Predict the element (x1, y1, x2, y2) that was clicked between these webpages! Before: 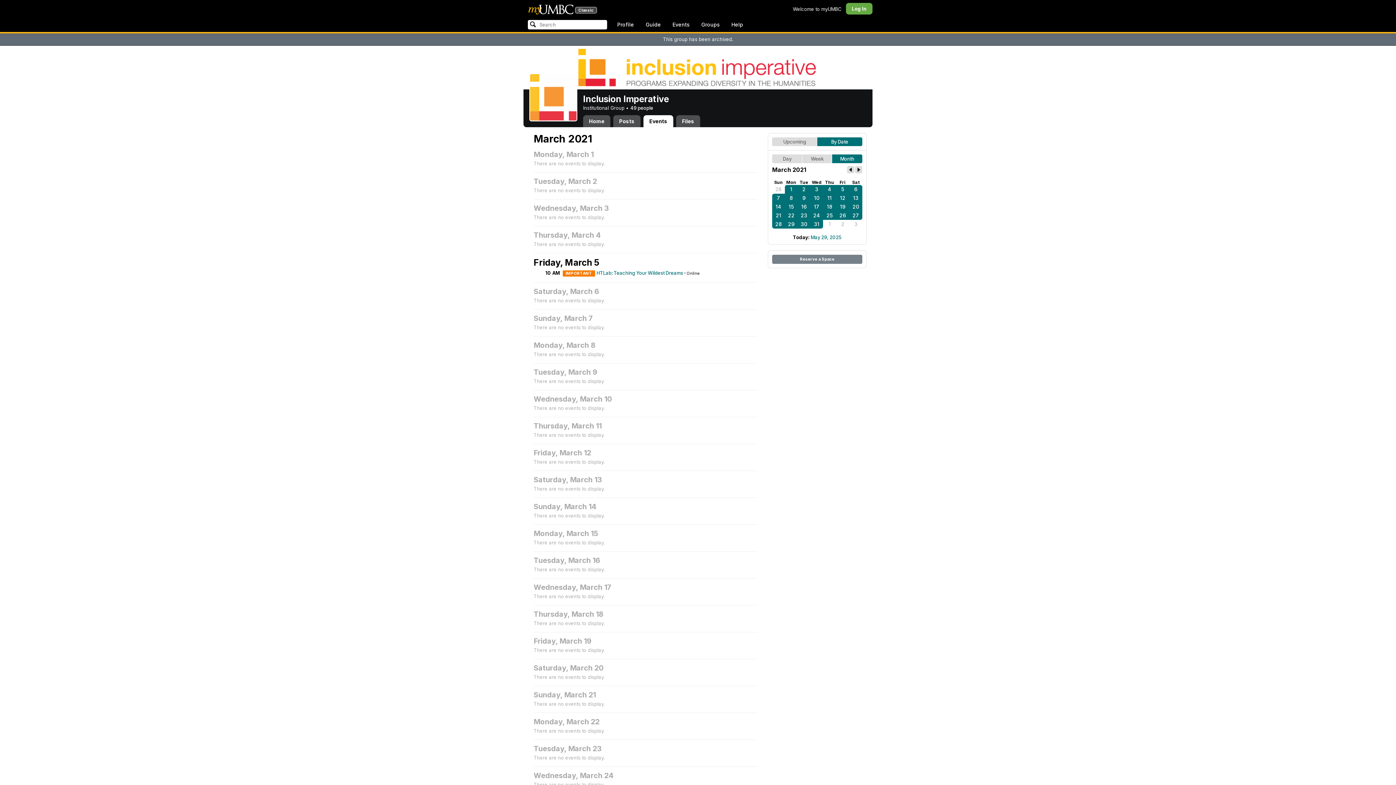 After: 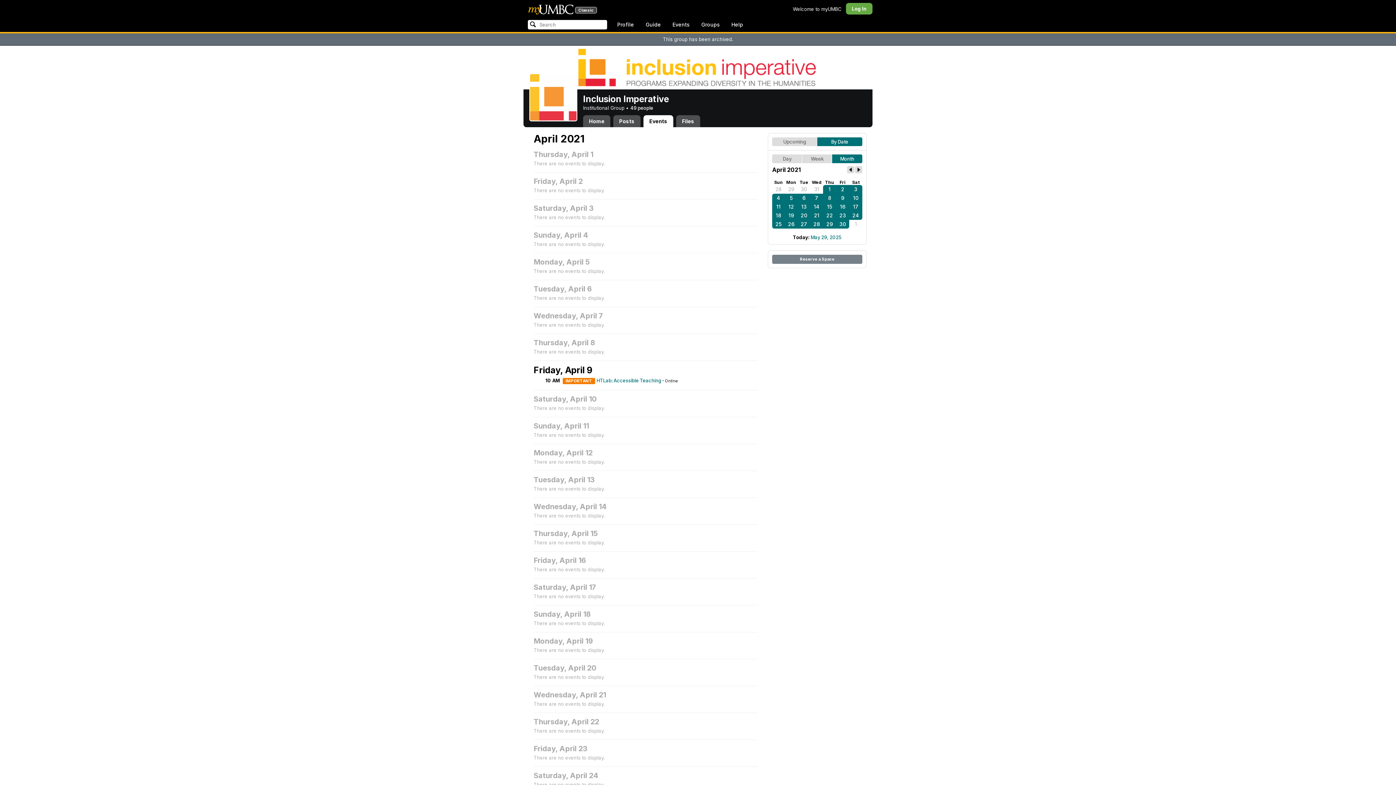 Action: bbox: (849, 220, 862, 228) label: 3